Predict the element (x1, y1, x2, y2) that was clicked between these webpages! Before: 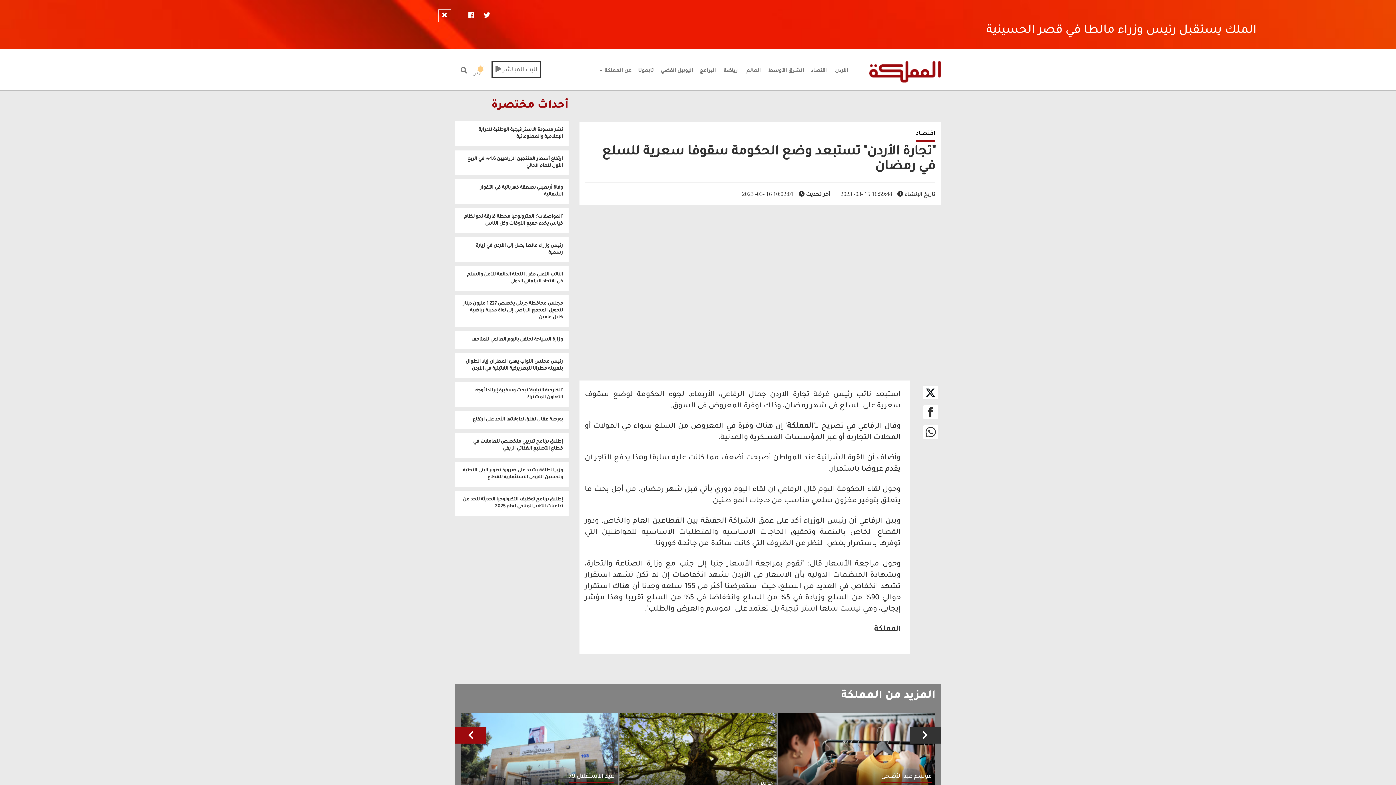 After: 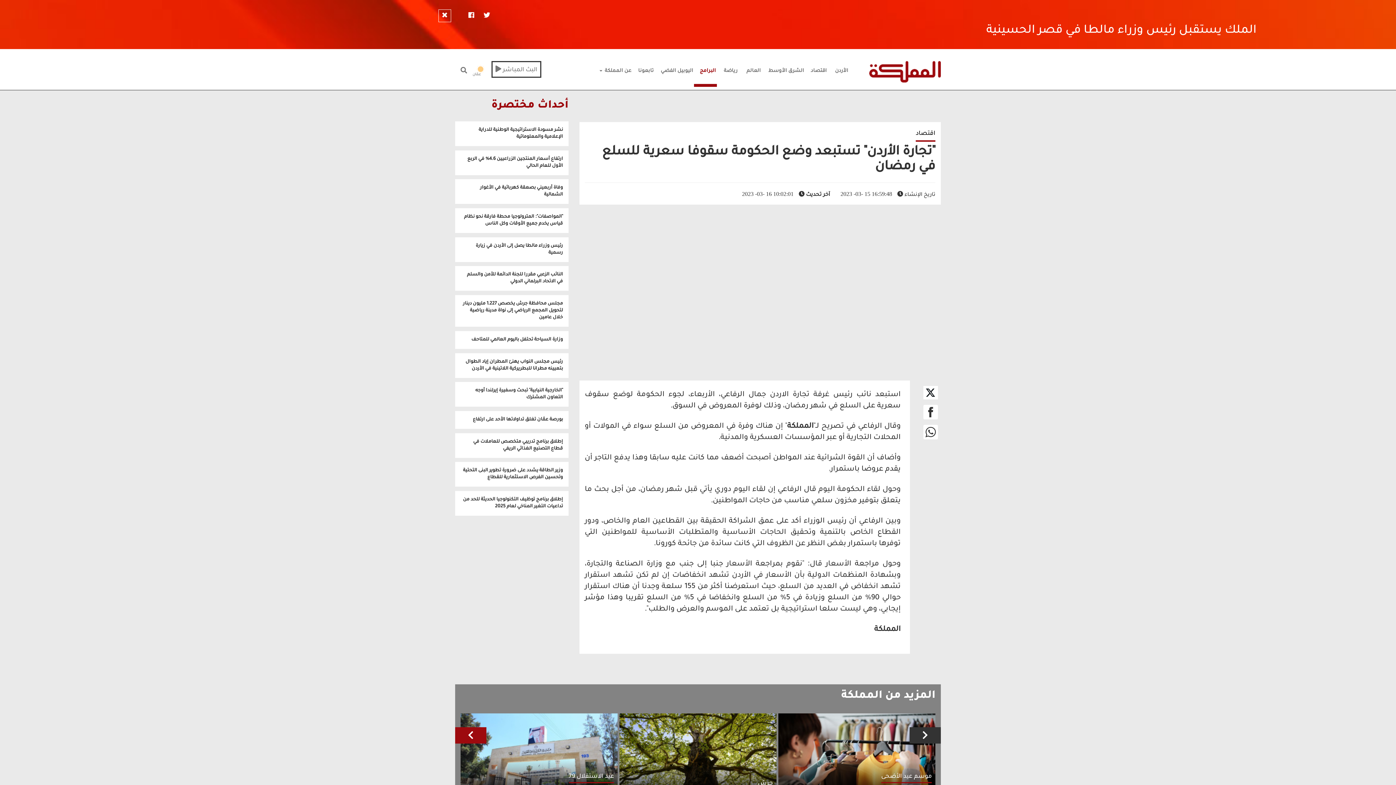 Action: label: البرامج bbox: (694, 61, 717, 84)